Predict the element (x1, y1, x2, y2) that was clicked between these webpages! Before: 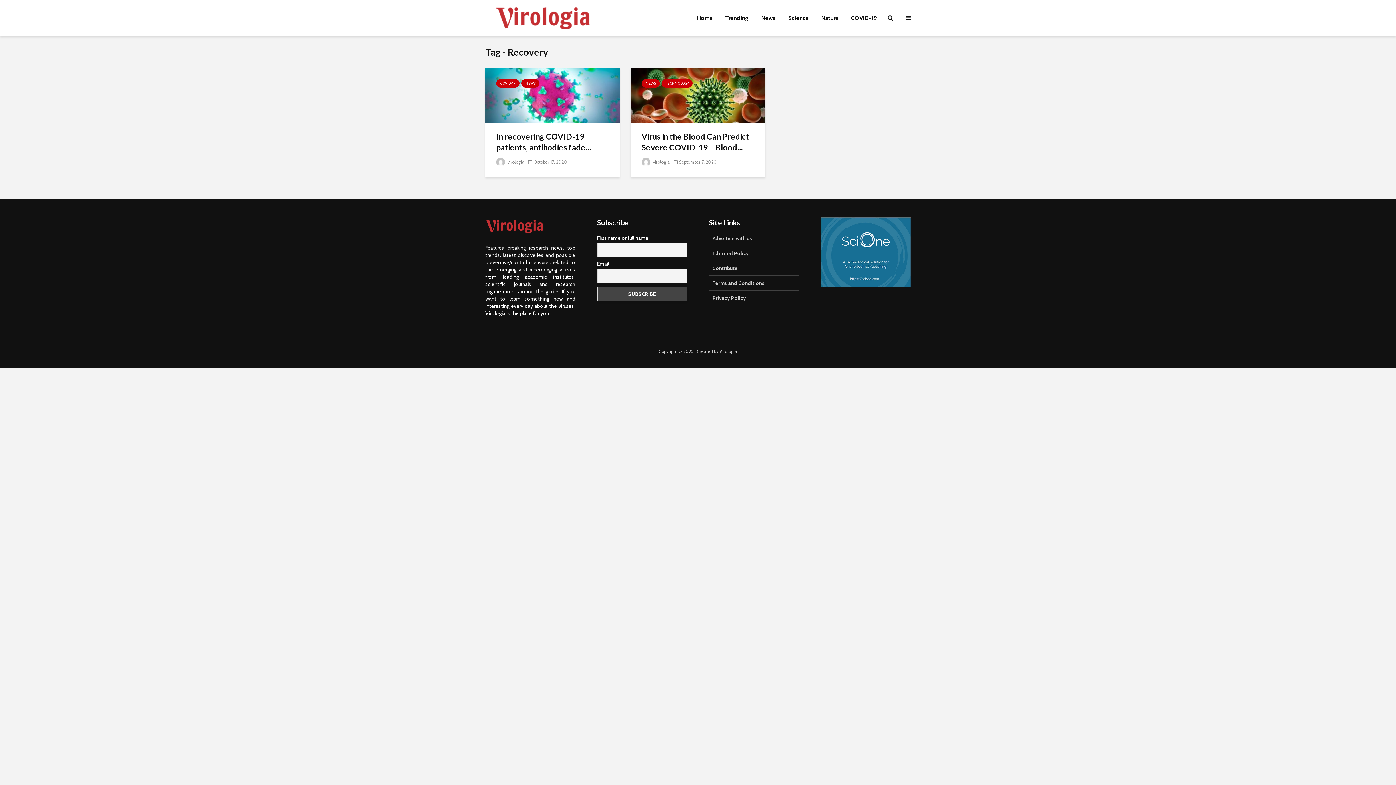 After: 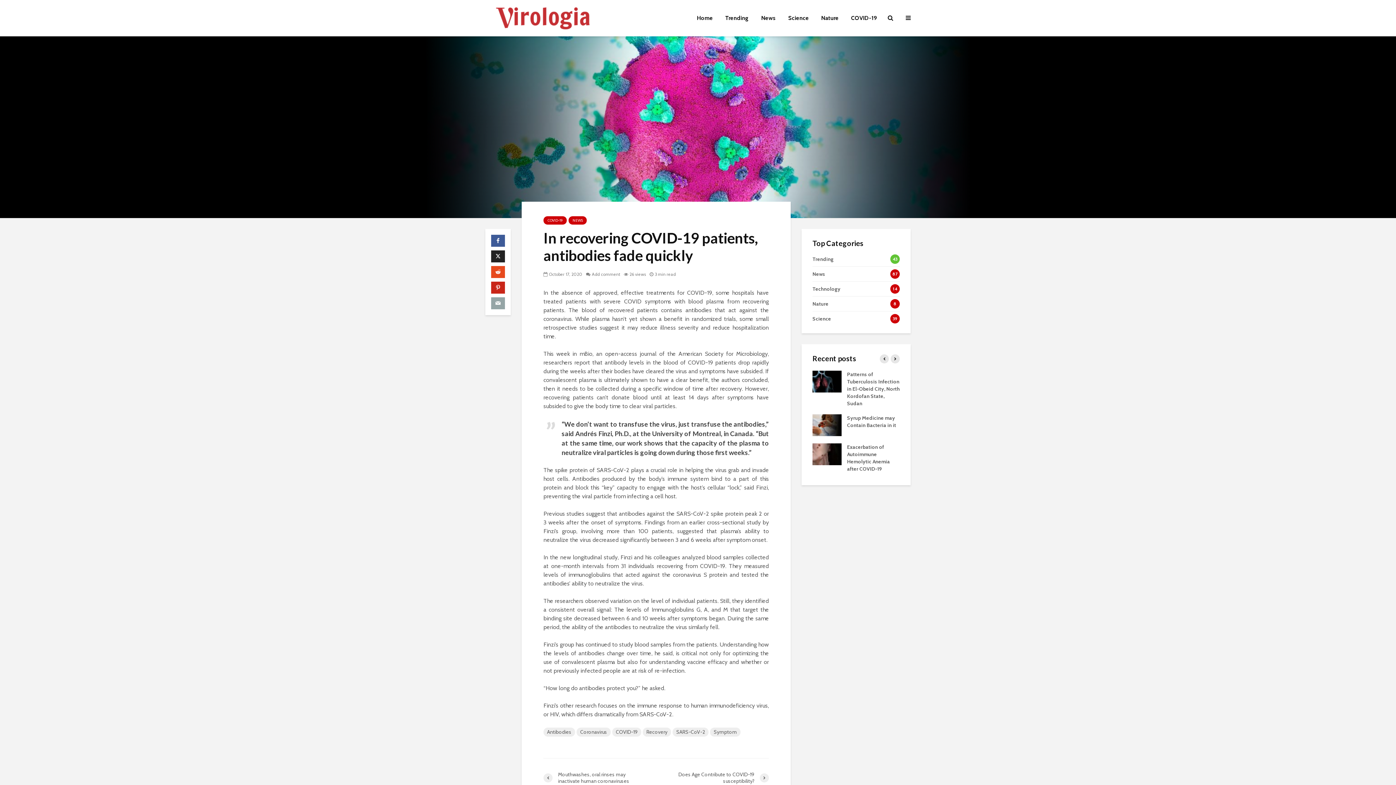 Action: bbox: (496, 131, 609, 153) label: In recovering COVID-19 patients, antibodies fade...